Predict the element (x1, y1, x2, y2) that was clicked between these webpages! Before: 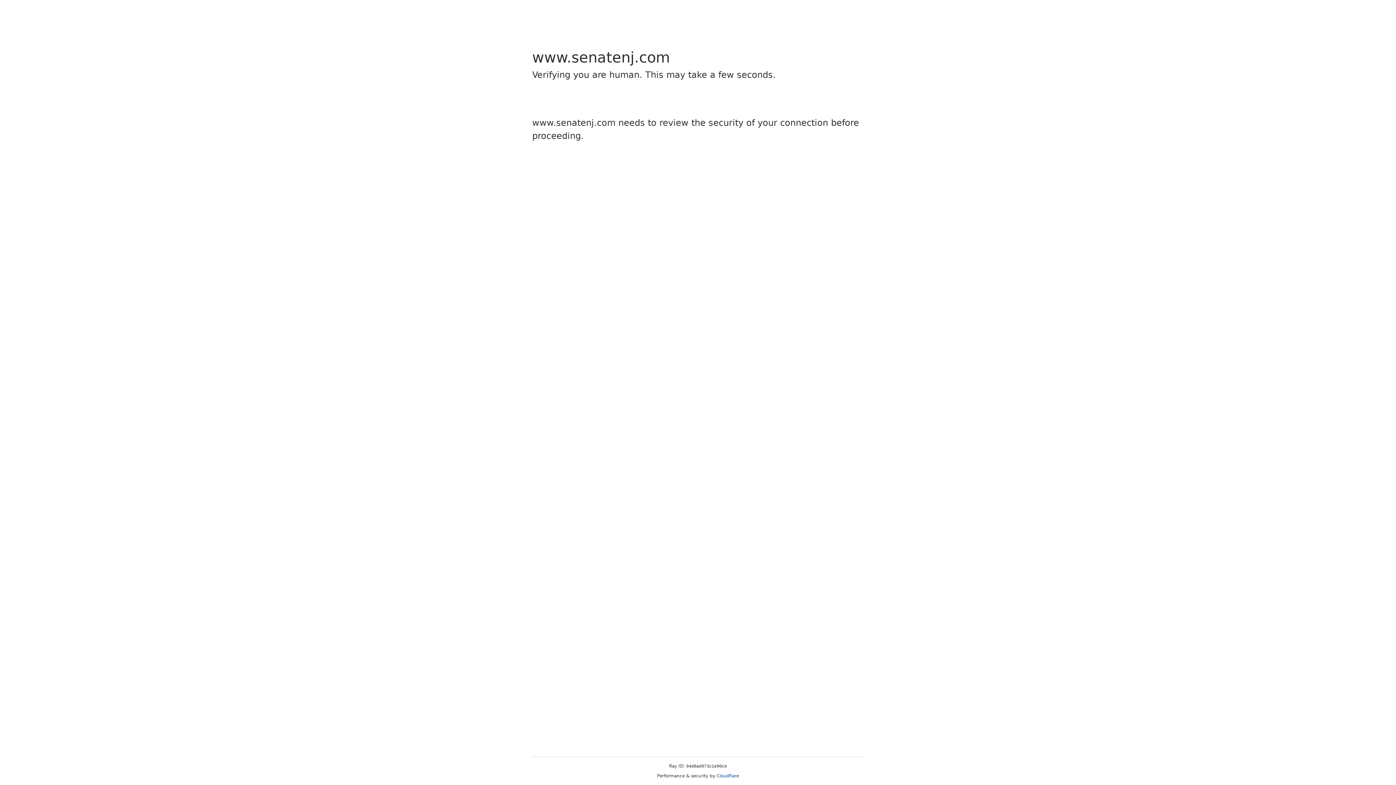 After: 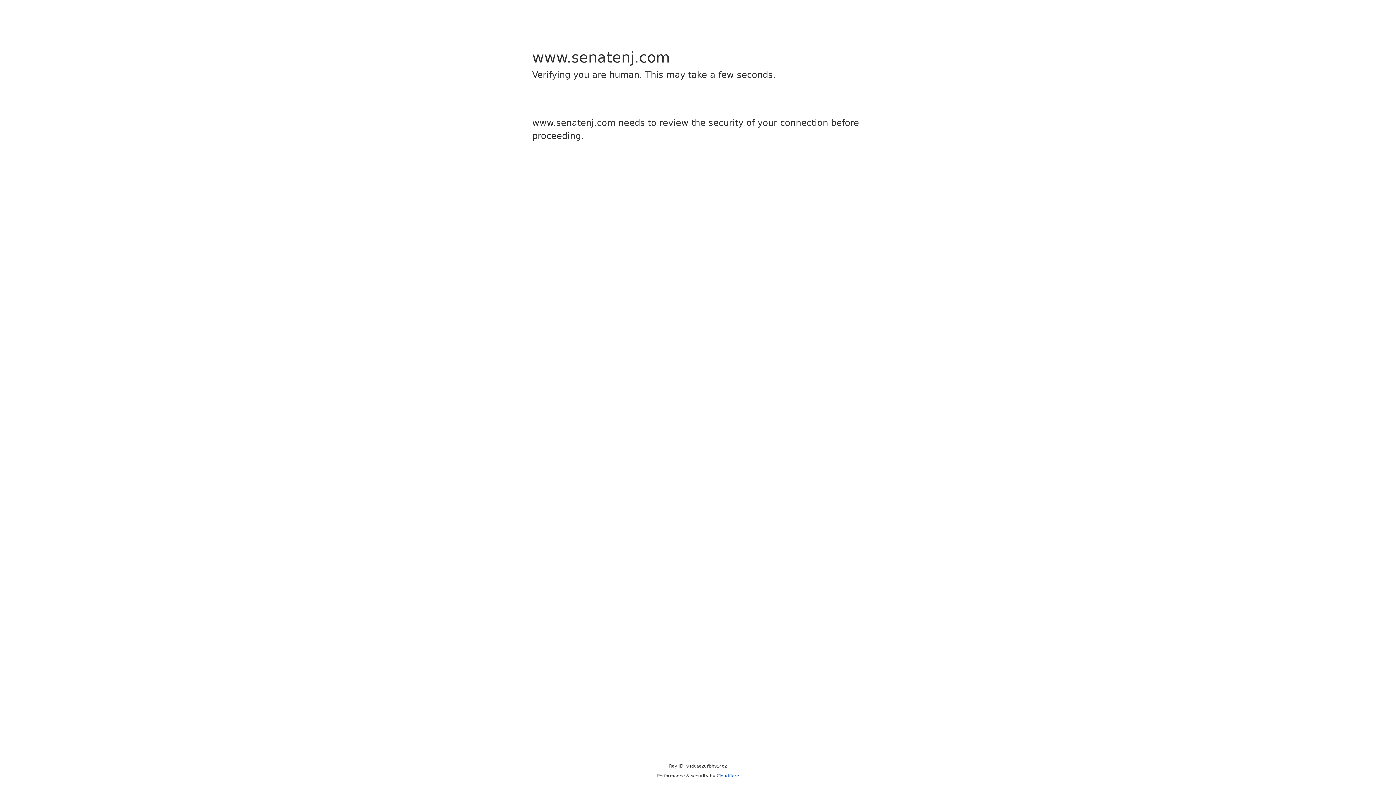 Action: label: Cloudflare bbox: (716, 773, 739, 778)